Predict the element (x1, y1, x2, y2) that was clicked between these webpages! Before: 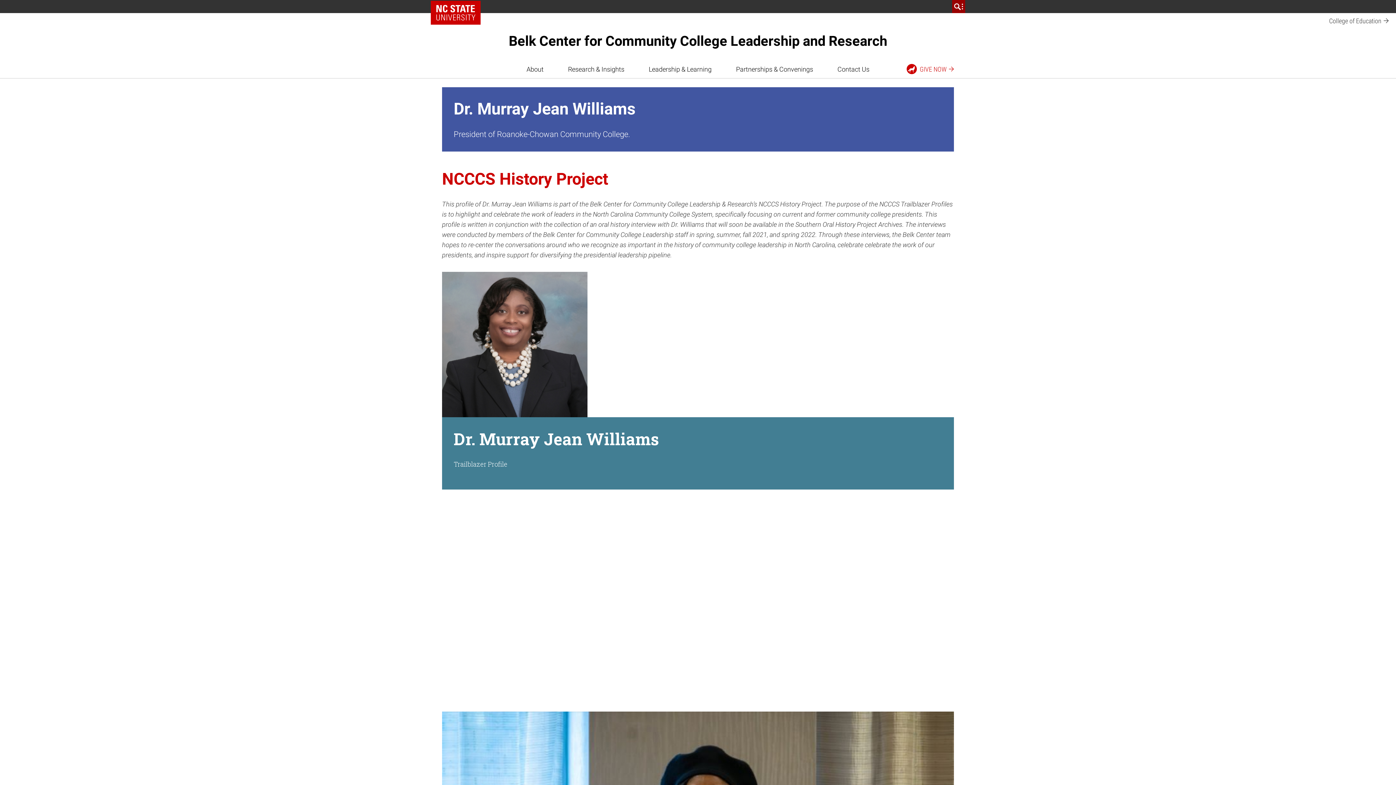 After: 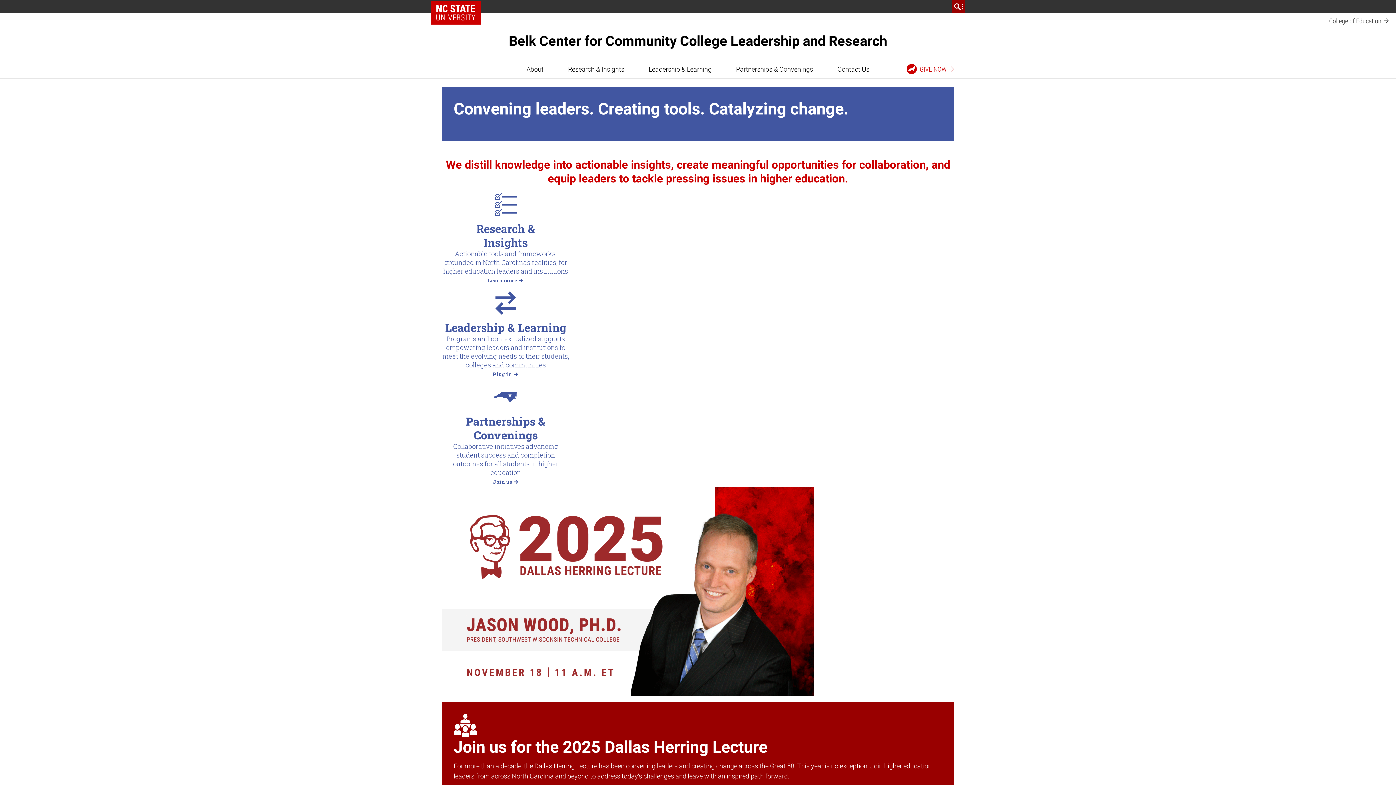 Action: label: Belk Center for Community College Leadership and Research bbox: (508, 33, 887, 49)